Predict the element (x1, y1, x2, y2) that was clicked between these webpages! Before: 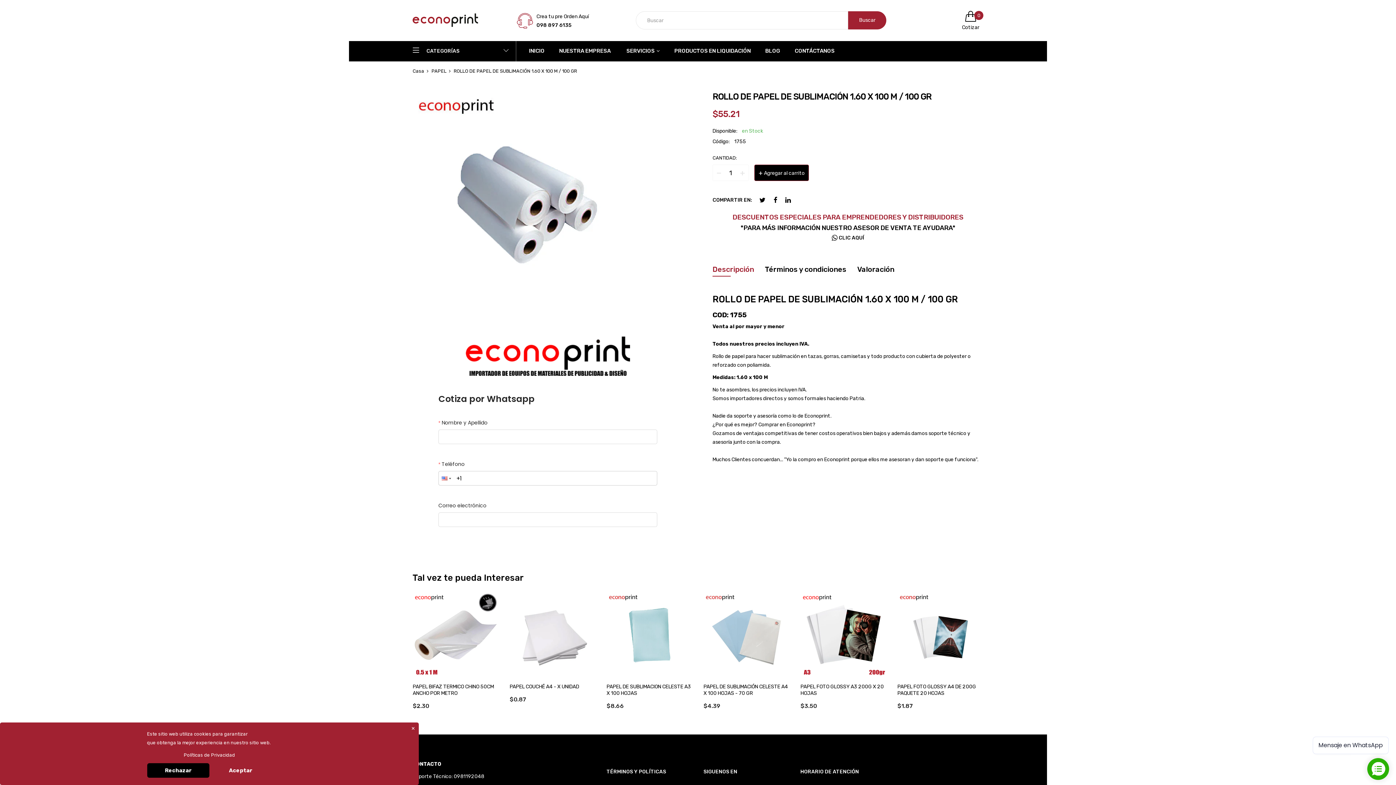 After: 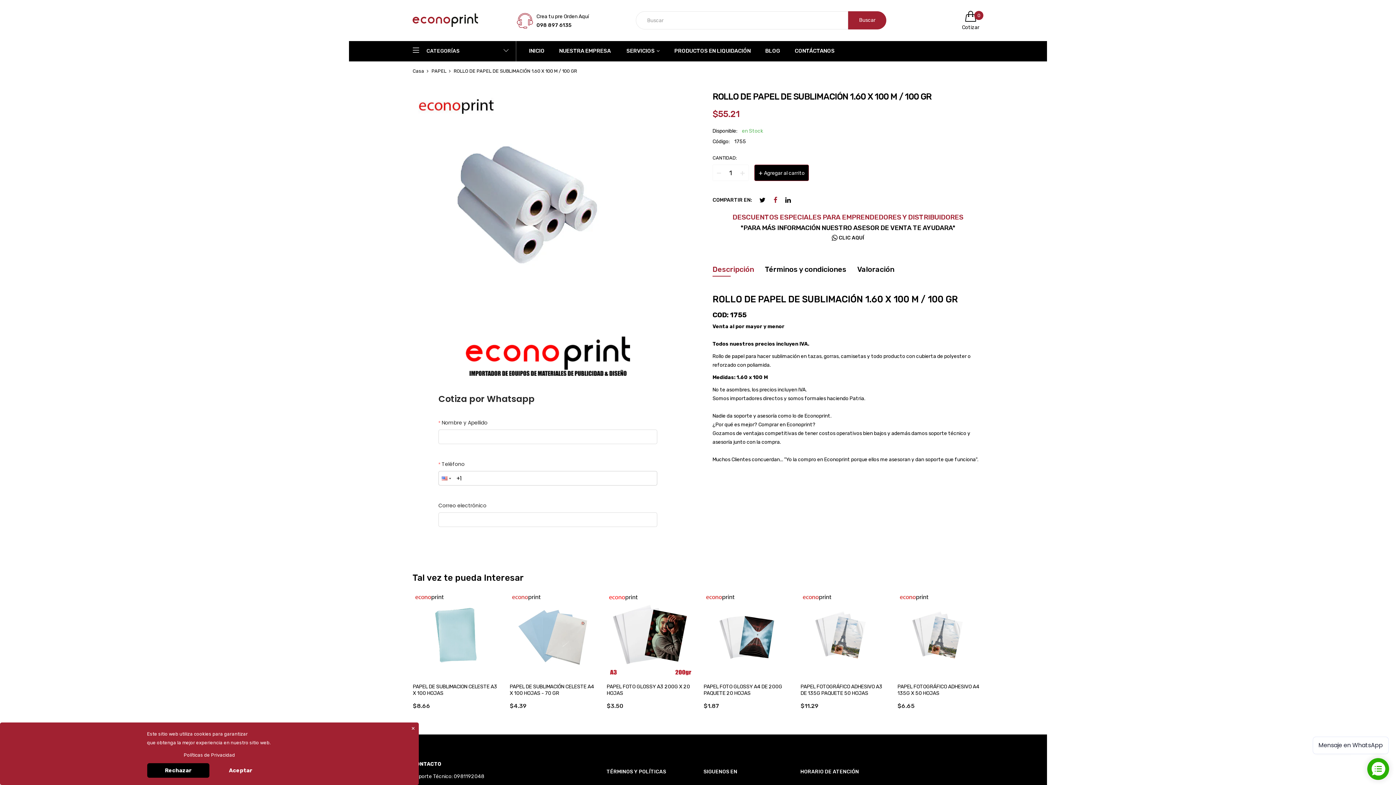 Action: bbox: (773, 195, 782, 205)